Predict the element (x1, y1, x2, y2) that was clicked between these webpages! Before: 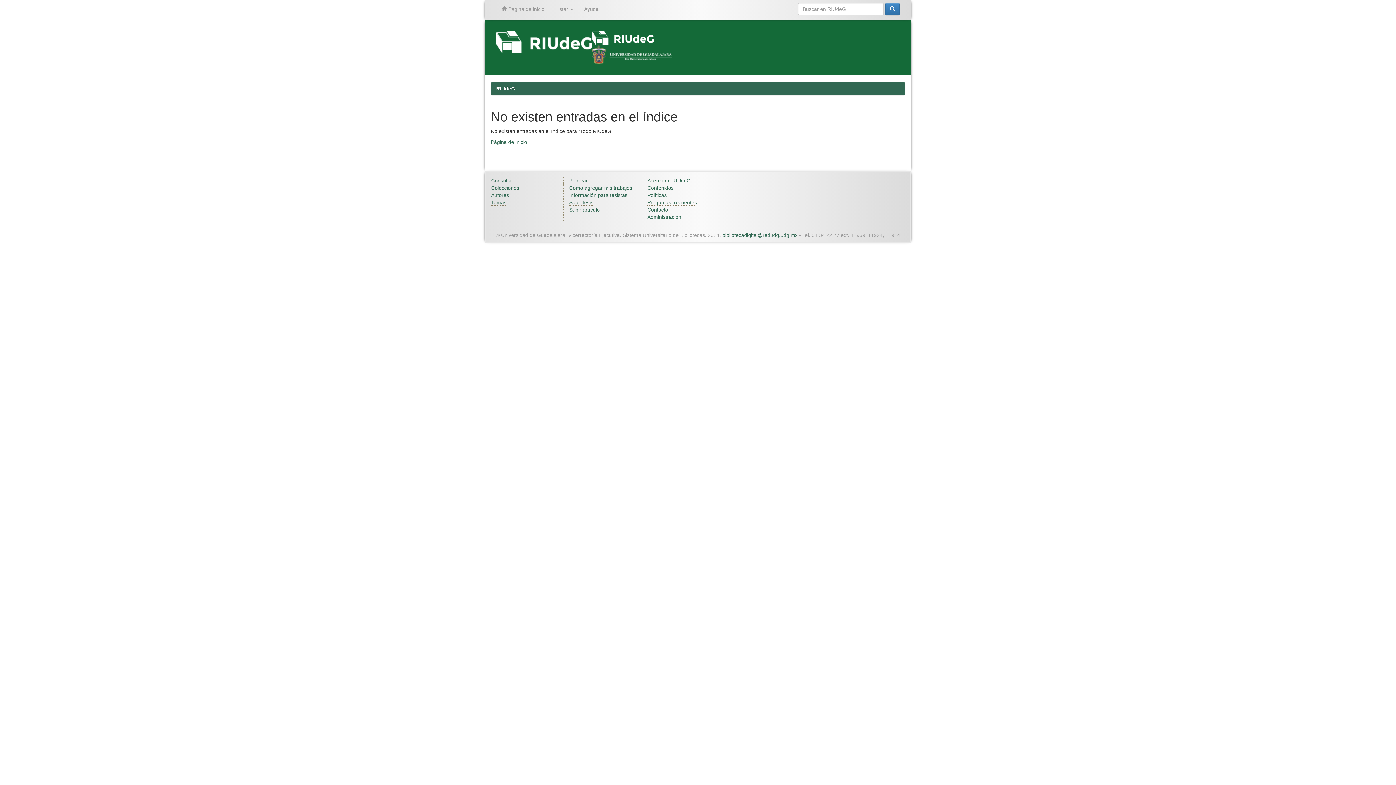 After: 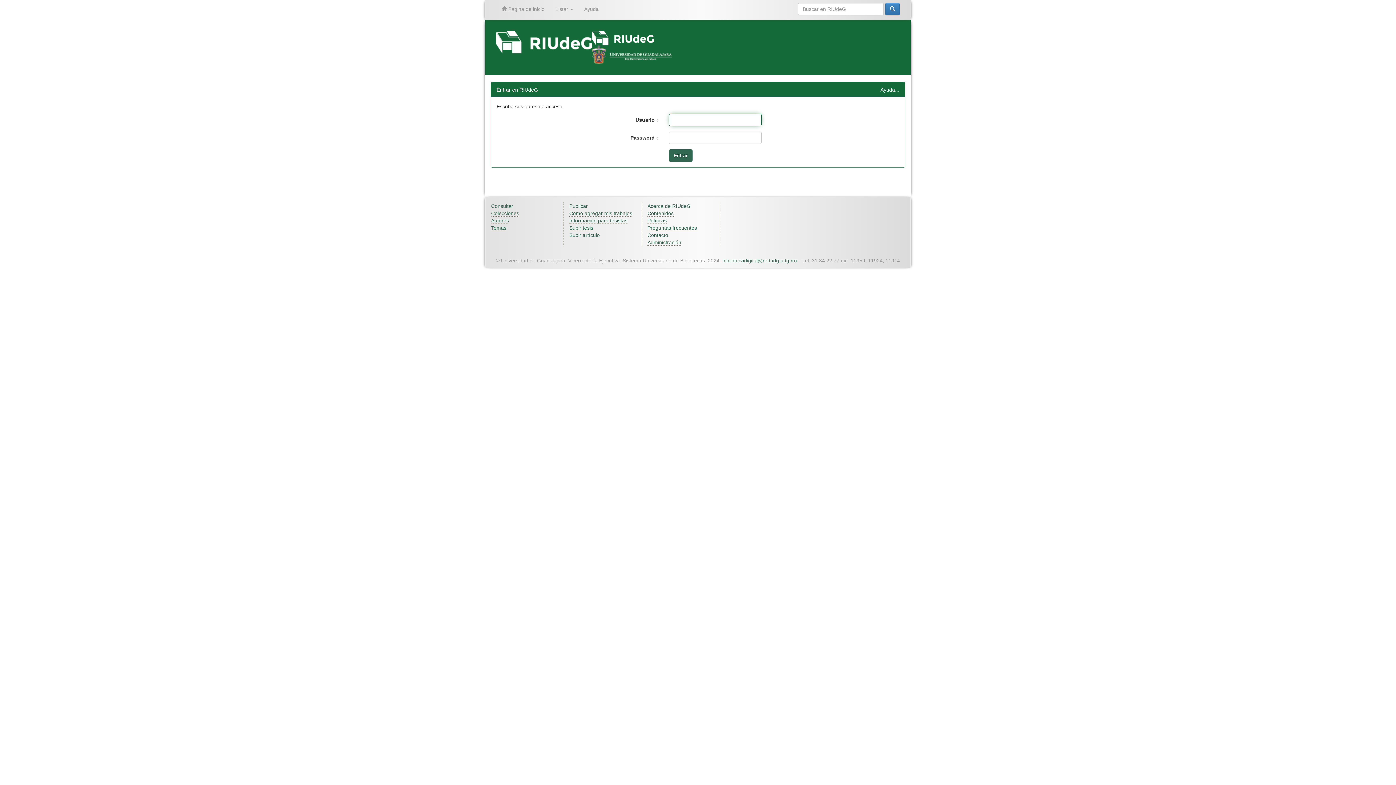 Action: bbox: (647, 214, 681, 220) label: Administración